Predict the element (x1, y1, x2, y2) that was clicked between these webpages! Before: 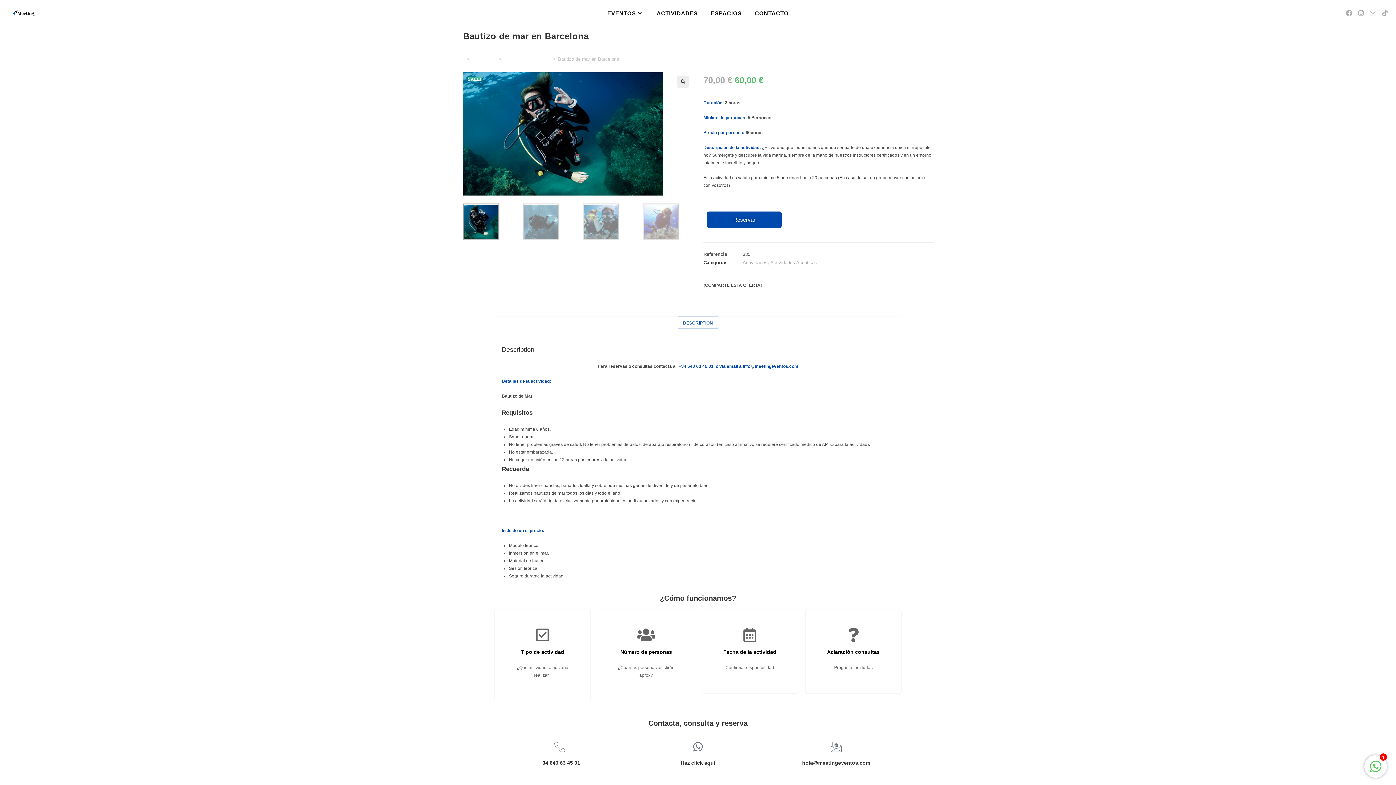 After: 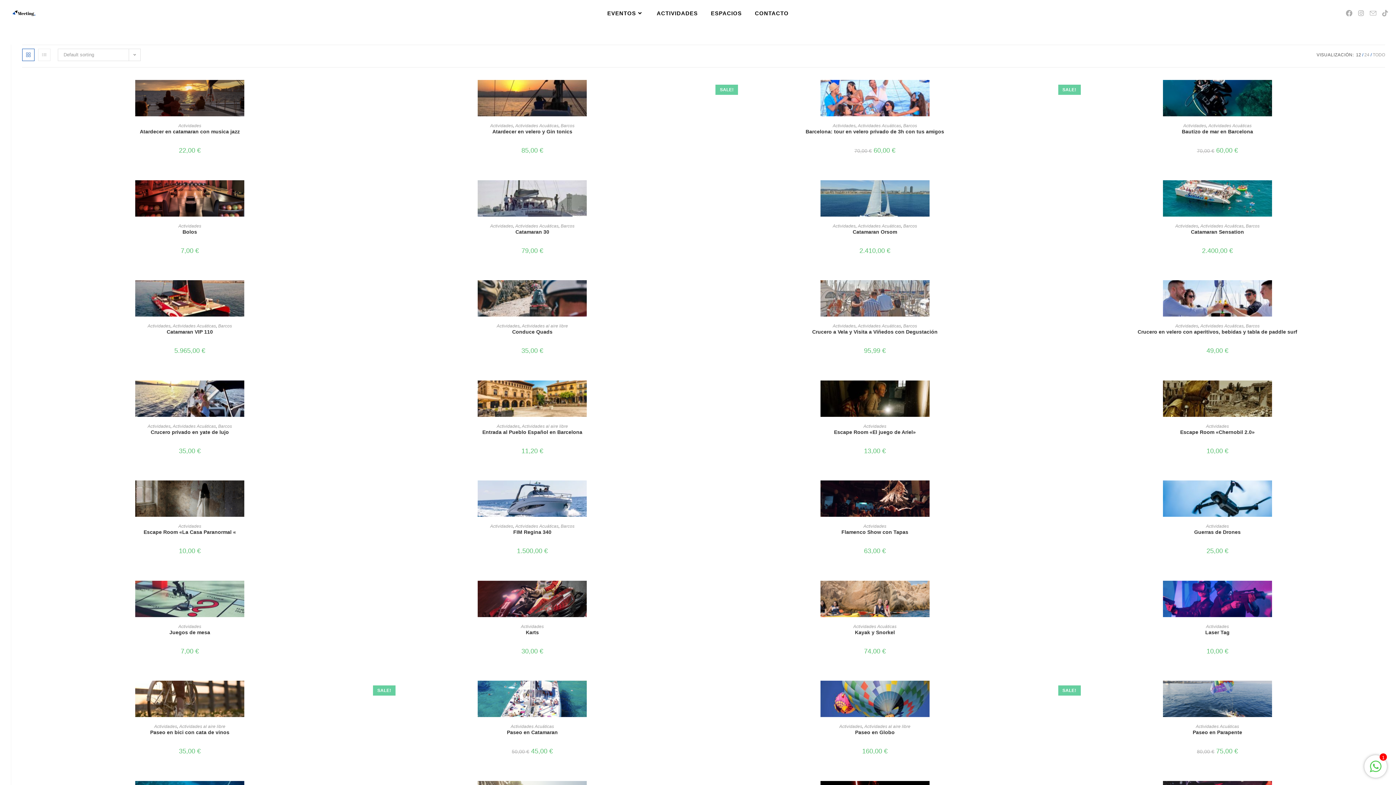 Action: bbox: (742, 260, 767, 265) label: Actividades